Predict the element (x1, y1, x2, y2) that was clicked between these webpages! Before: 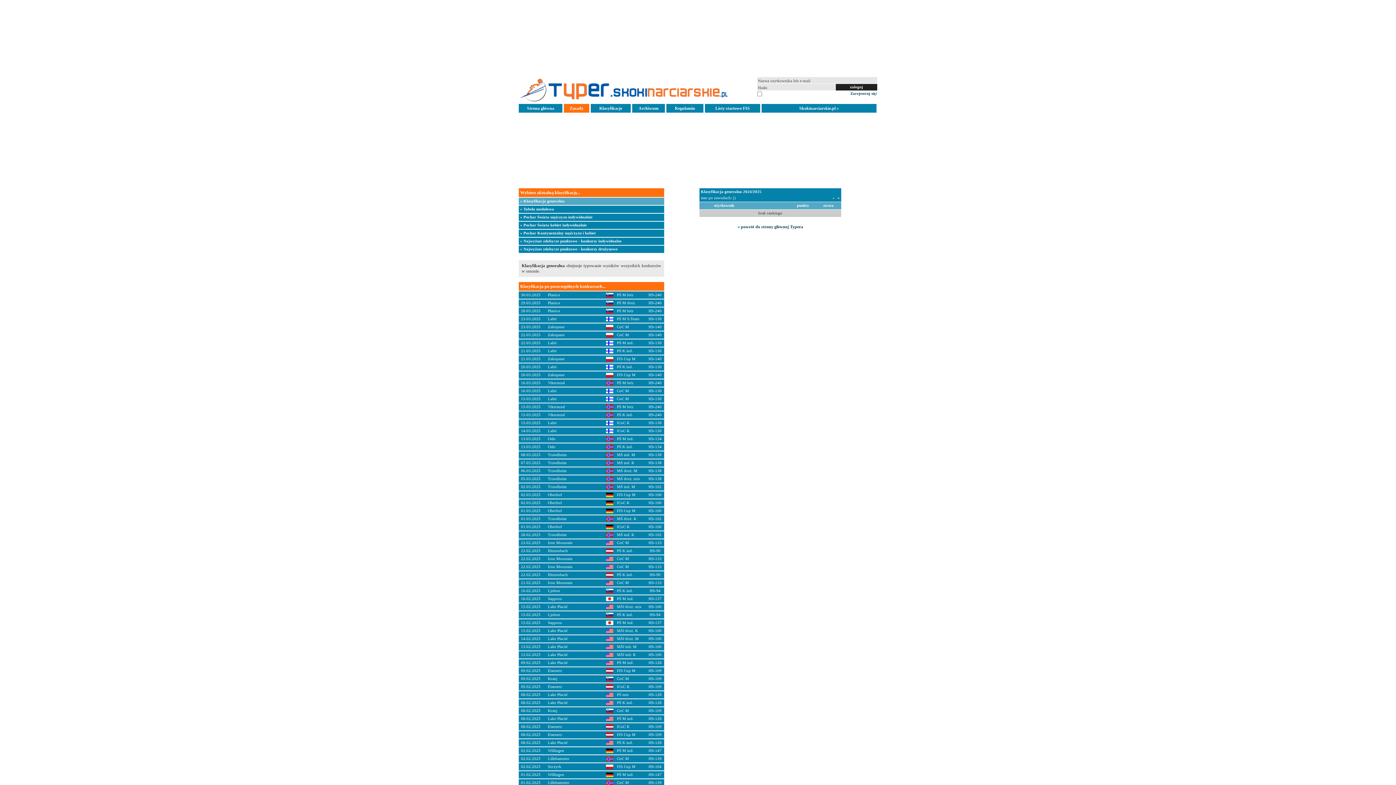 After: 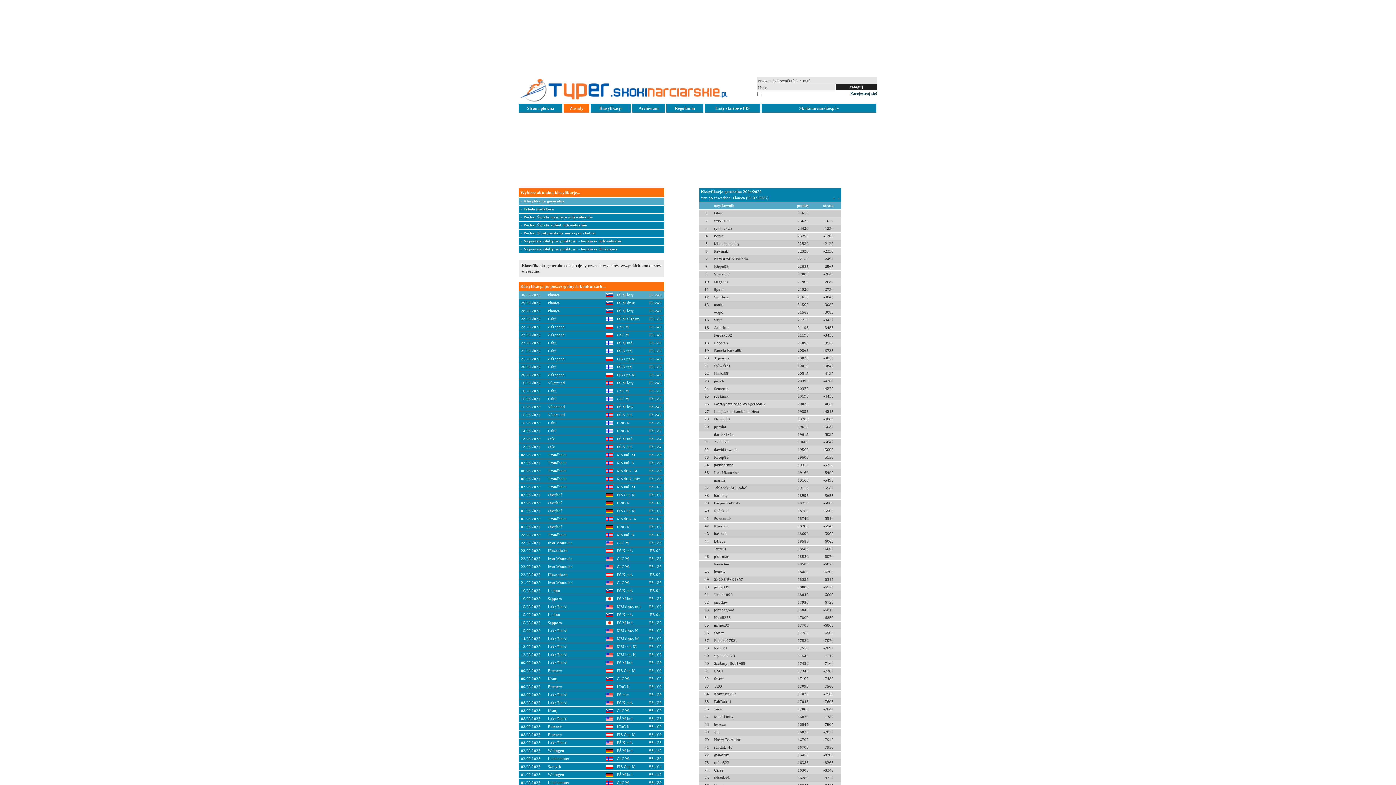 Action: bbox: (599, 105, 622, 110) label: Klasyfikacje